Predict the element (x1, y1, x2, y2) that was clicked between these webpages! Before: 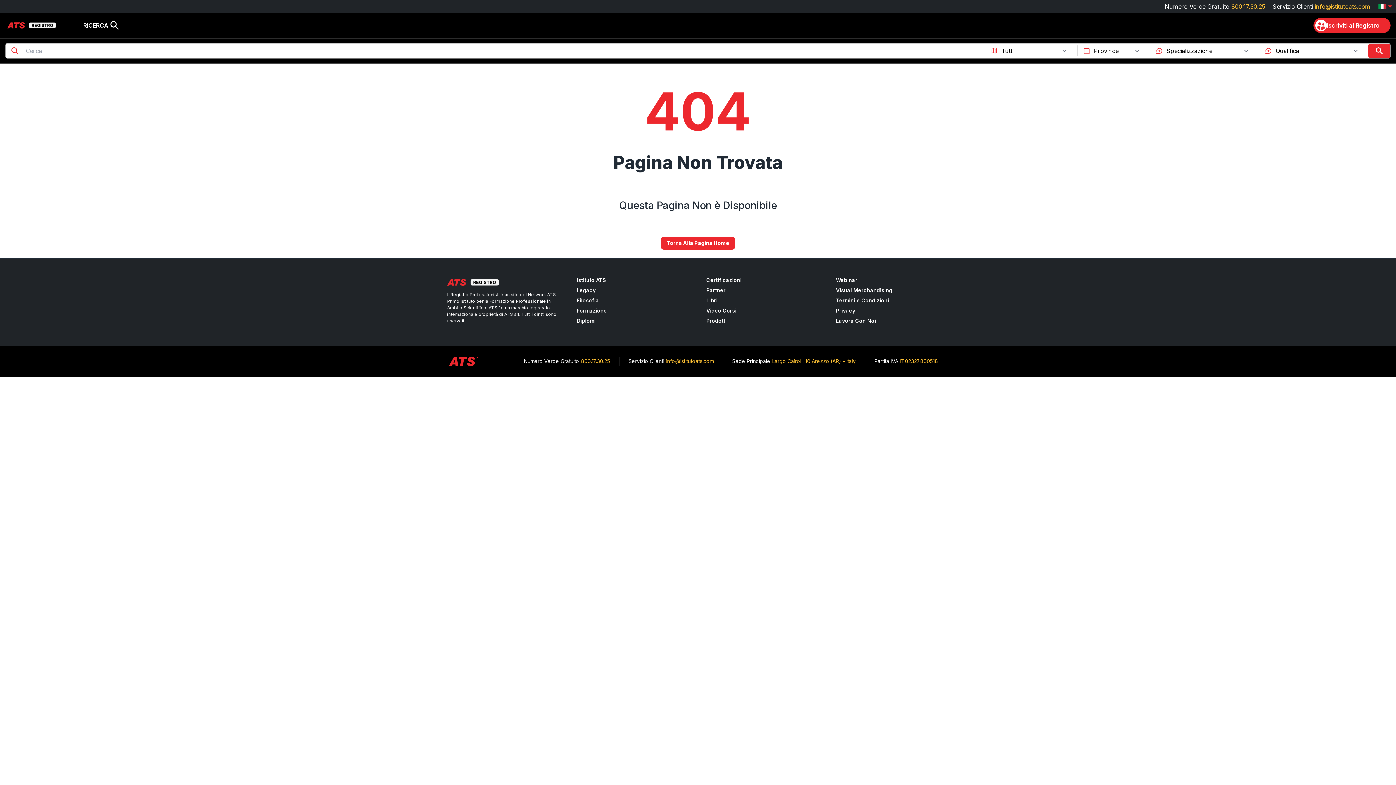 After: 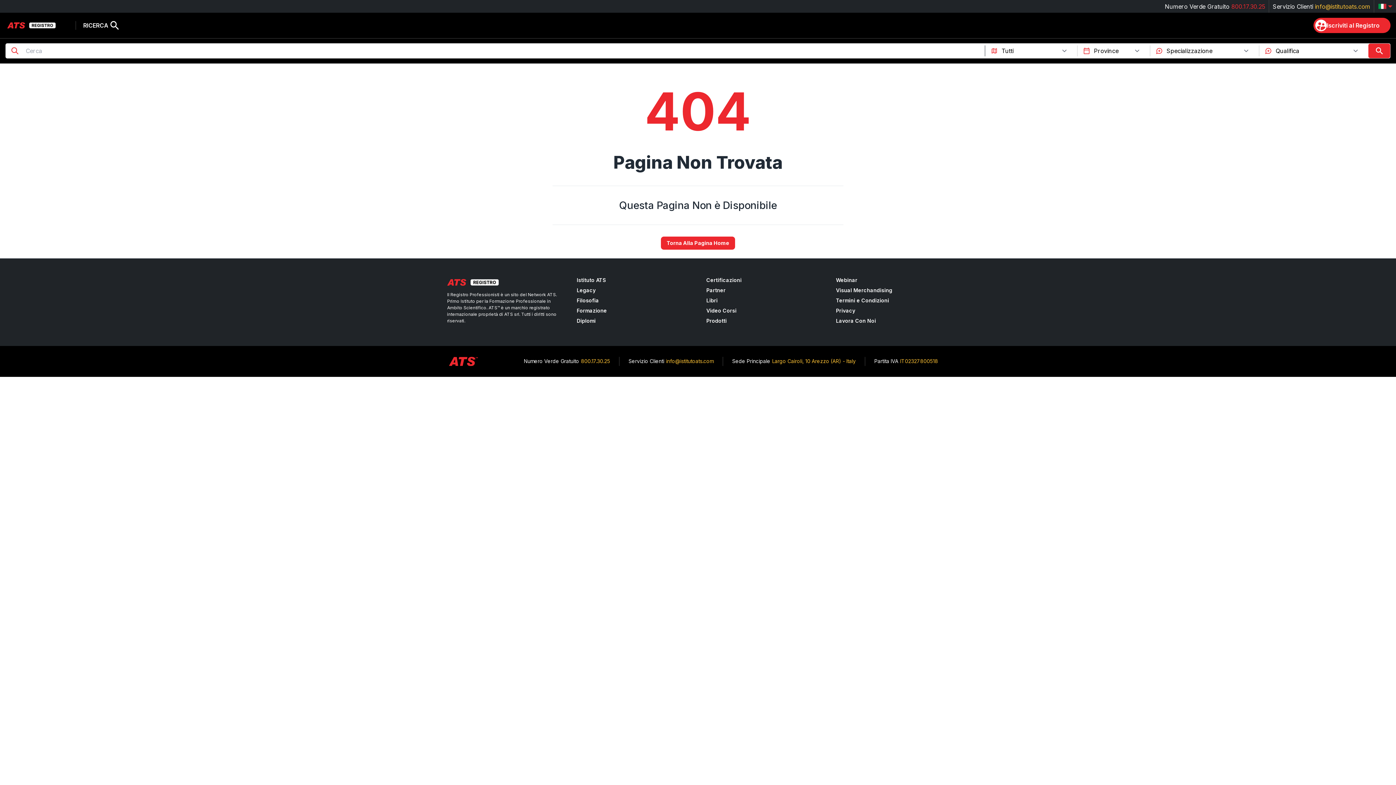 Action: label: 800.17.30.25 bbox: (1231, 2, 1265, 10)